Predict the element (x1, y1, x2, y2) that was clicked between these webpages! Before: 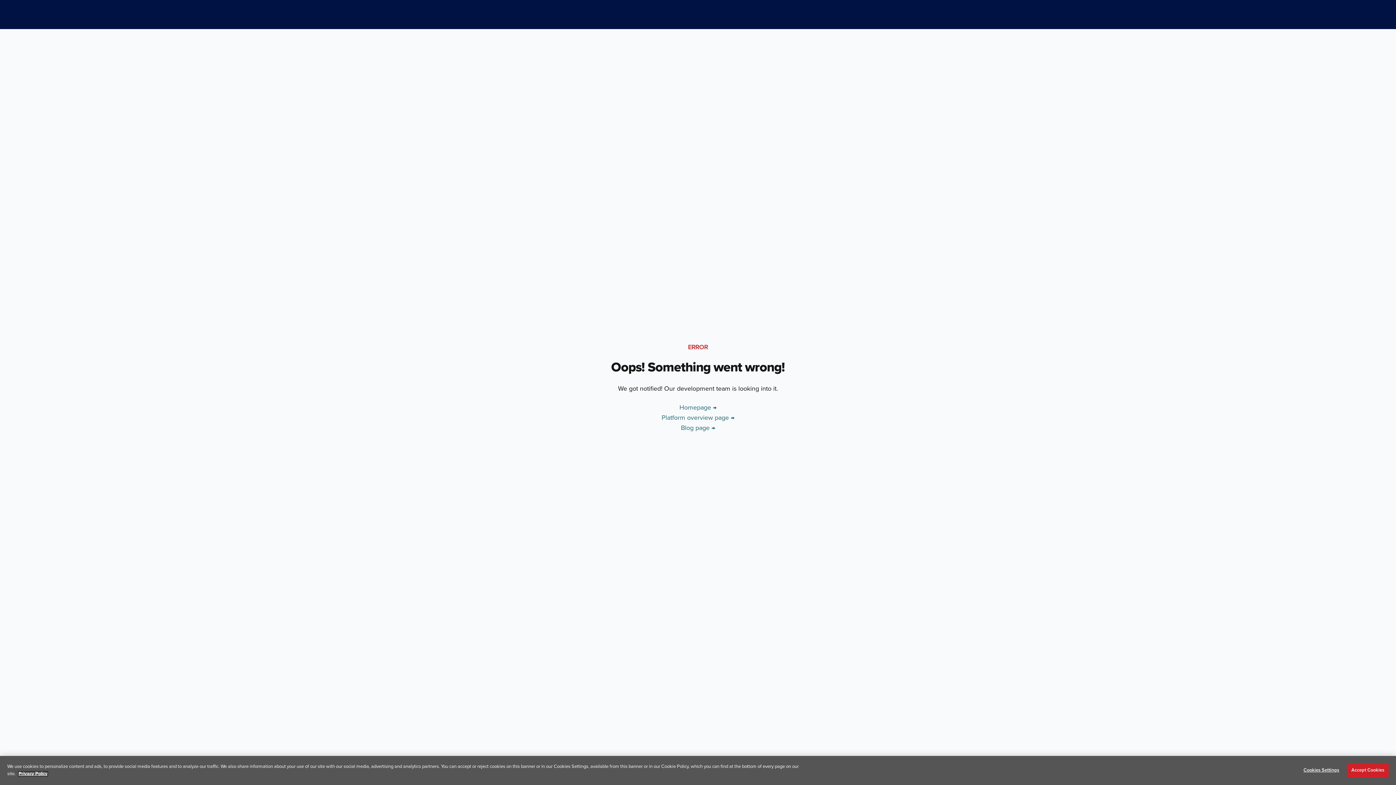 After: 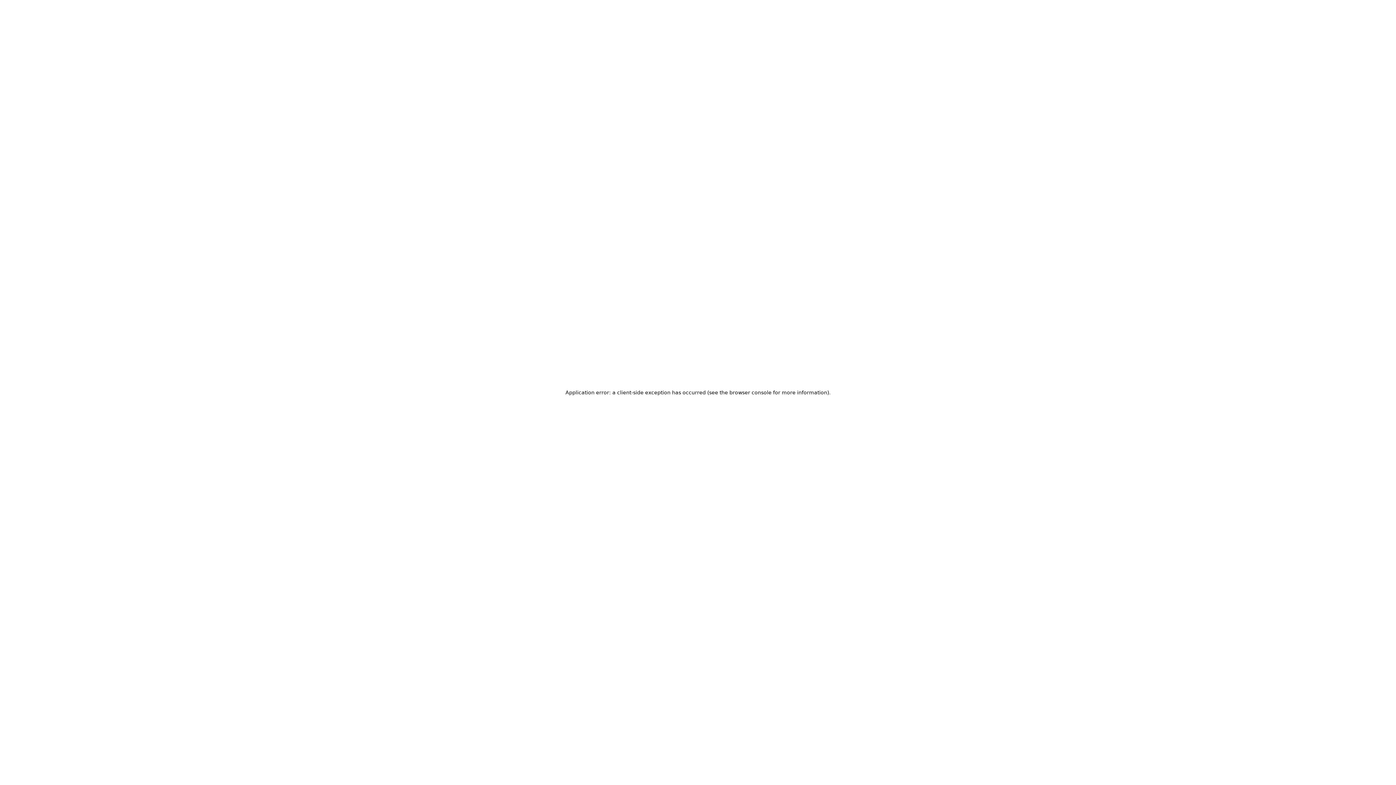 Action: label: Homepage → bbox: (679, 404, 716, 411)